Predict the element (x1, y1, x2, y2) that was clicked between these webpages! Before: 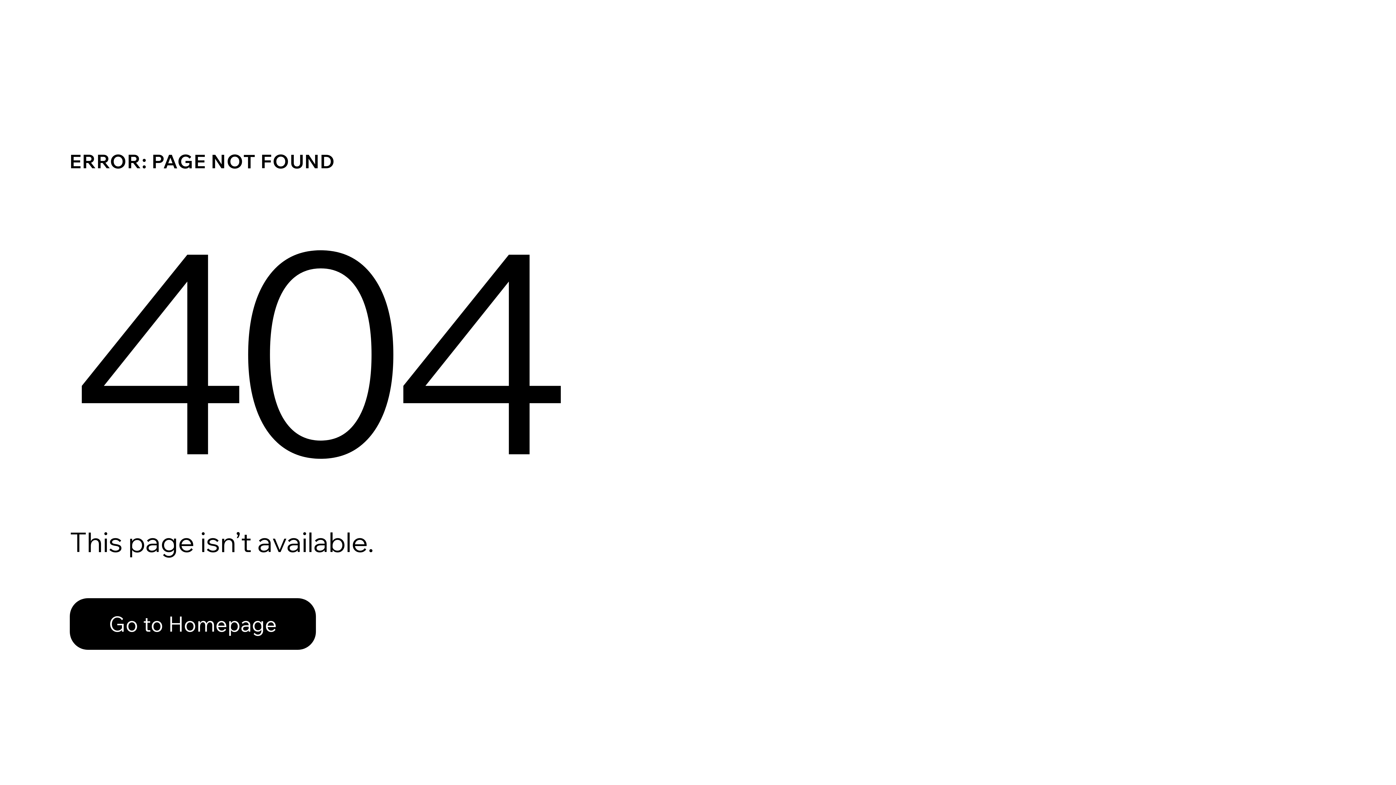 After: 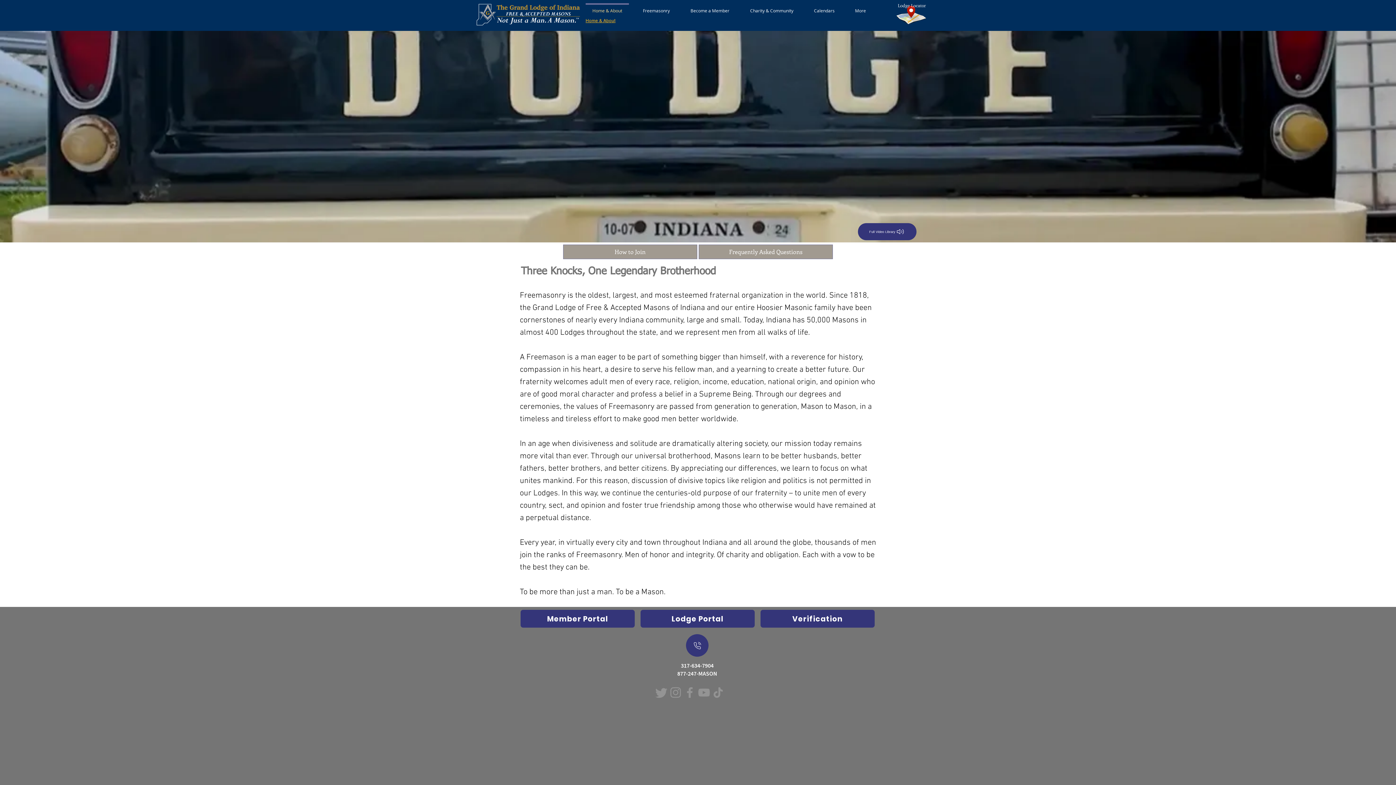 Action: bbox: (69, 598, 316, 650) label: Go to Homepage